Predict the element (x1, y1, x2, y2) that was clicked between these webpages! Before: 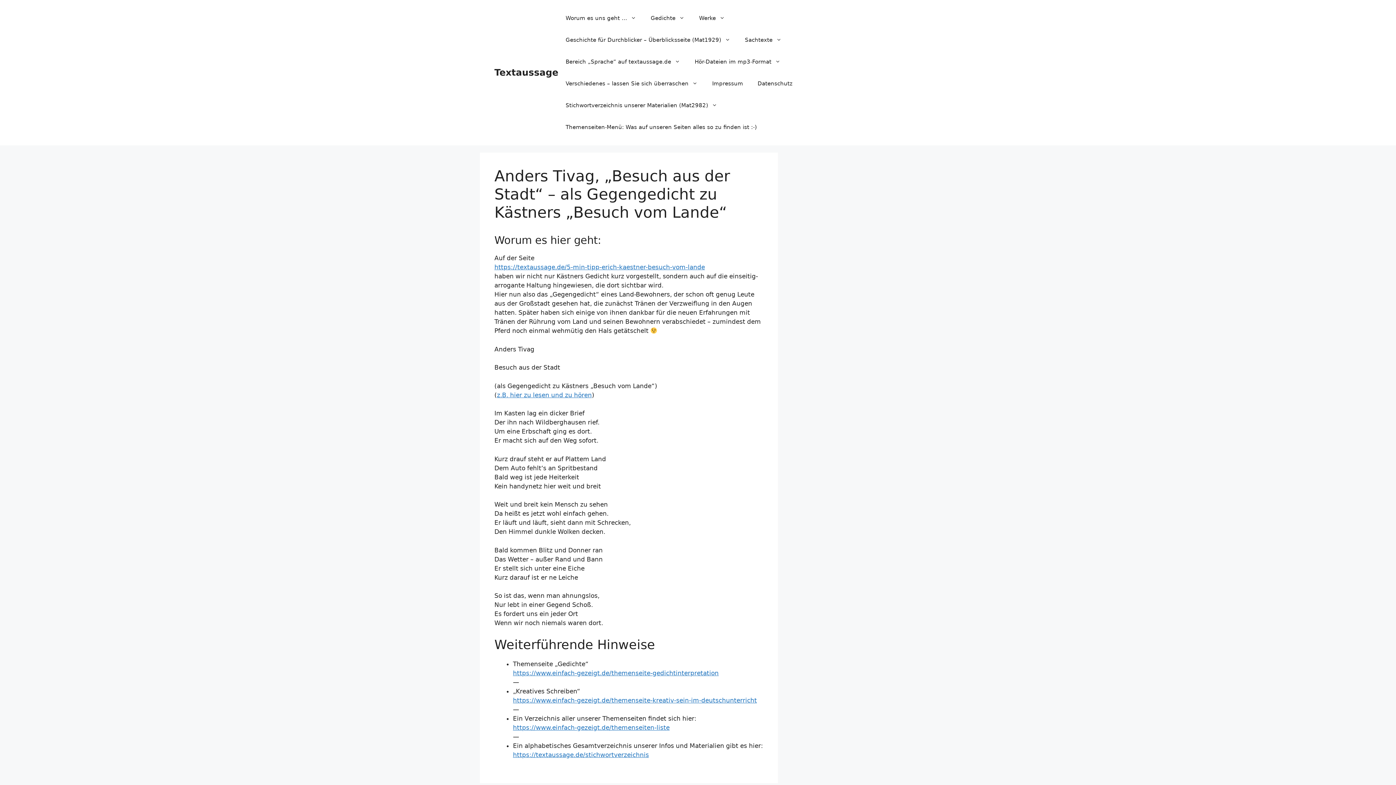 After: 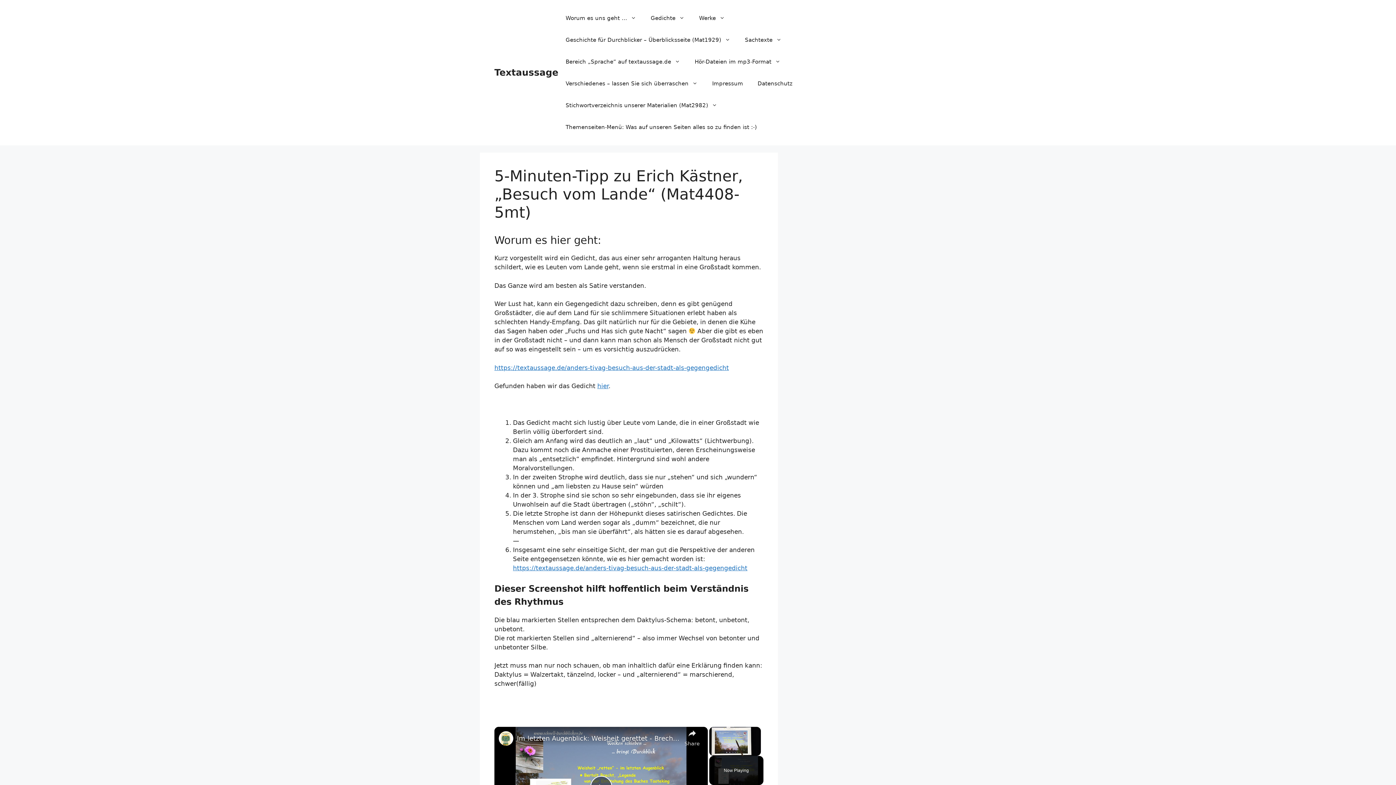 Action: label: https://textaussage.de/5-min-tipp-erich-kaestner-besuch-vom-lande bbox: (494, 263, 705, 270)